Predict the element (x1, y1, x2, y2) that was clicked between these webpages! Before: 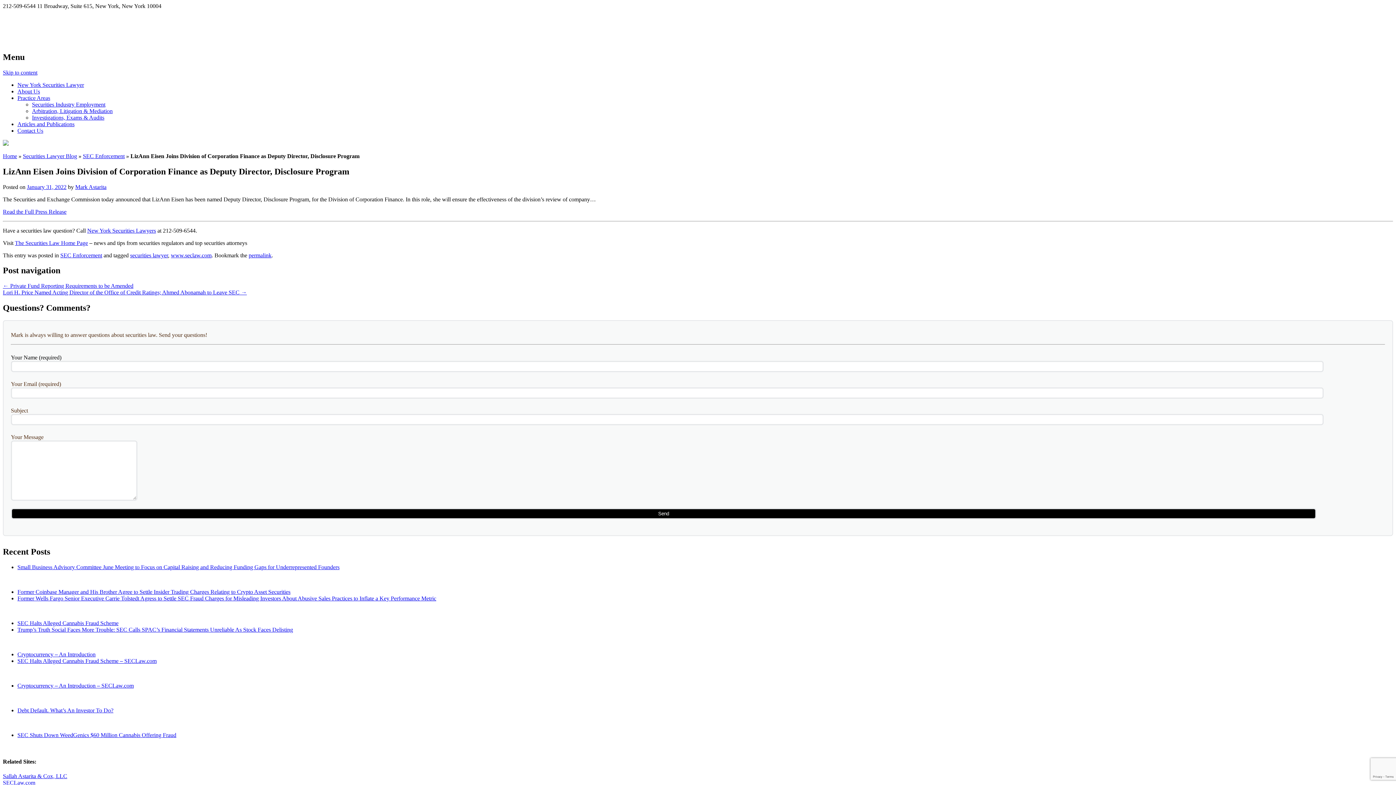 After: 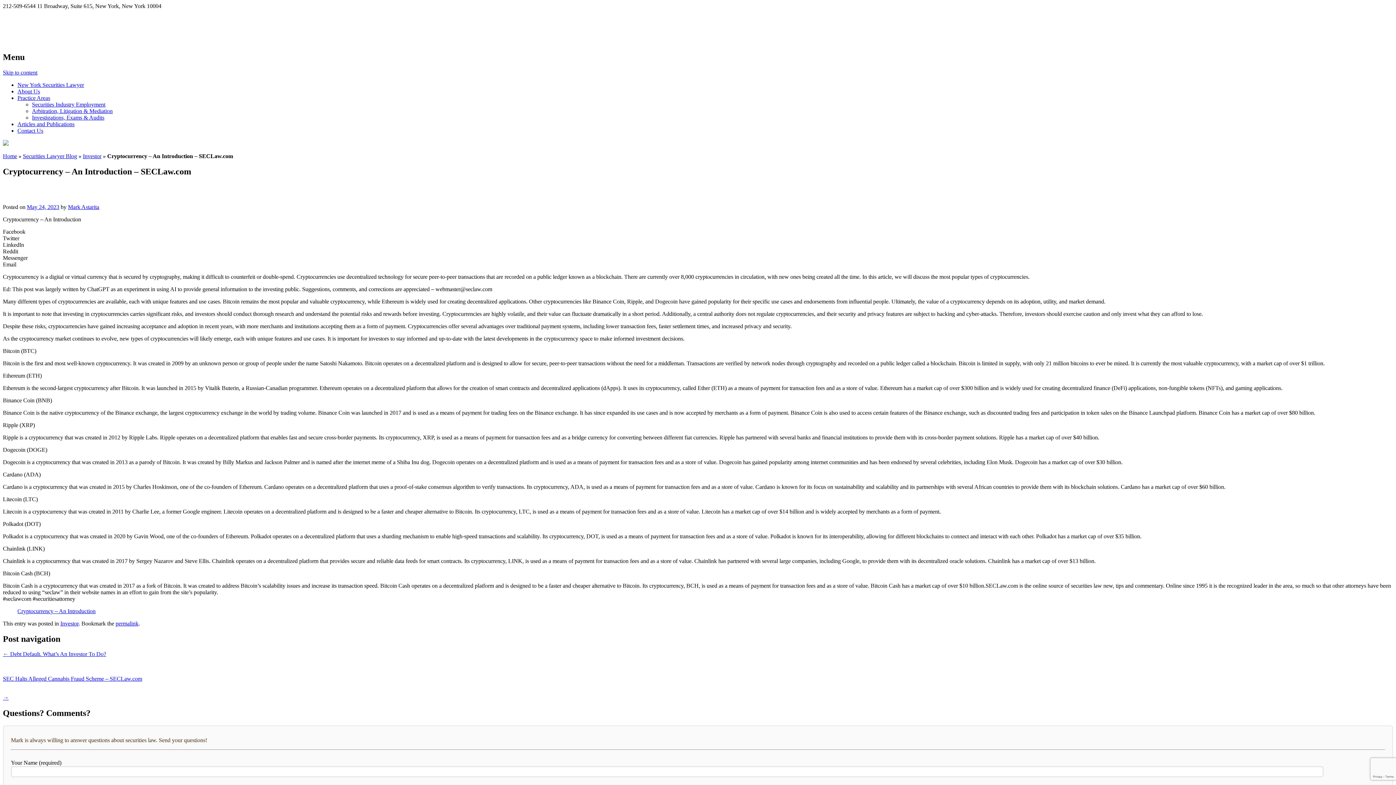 Action: bbox: (17, 682, 133, 689) label: Cryptocurrency – An Introduction – SECLaw.com